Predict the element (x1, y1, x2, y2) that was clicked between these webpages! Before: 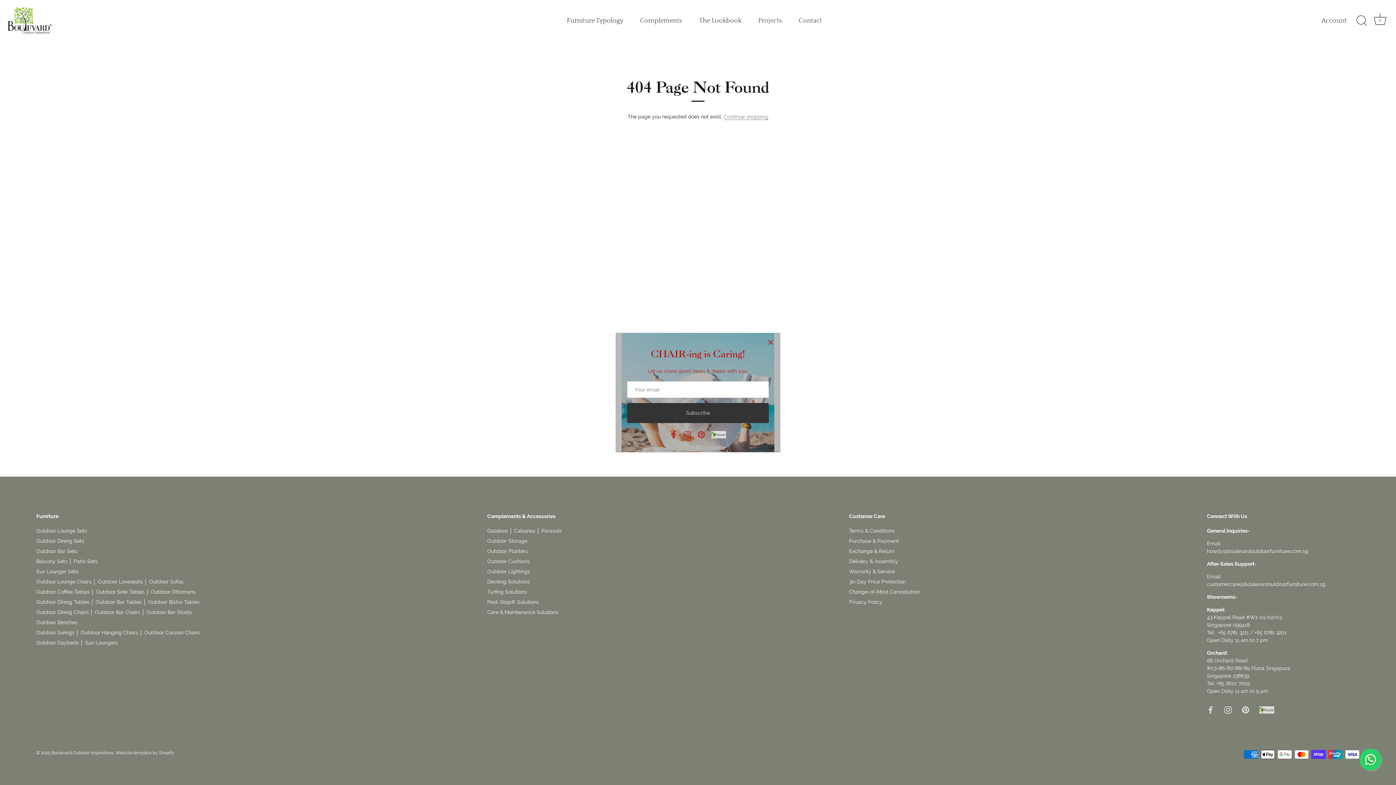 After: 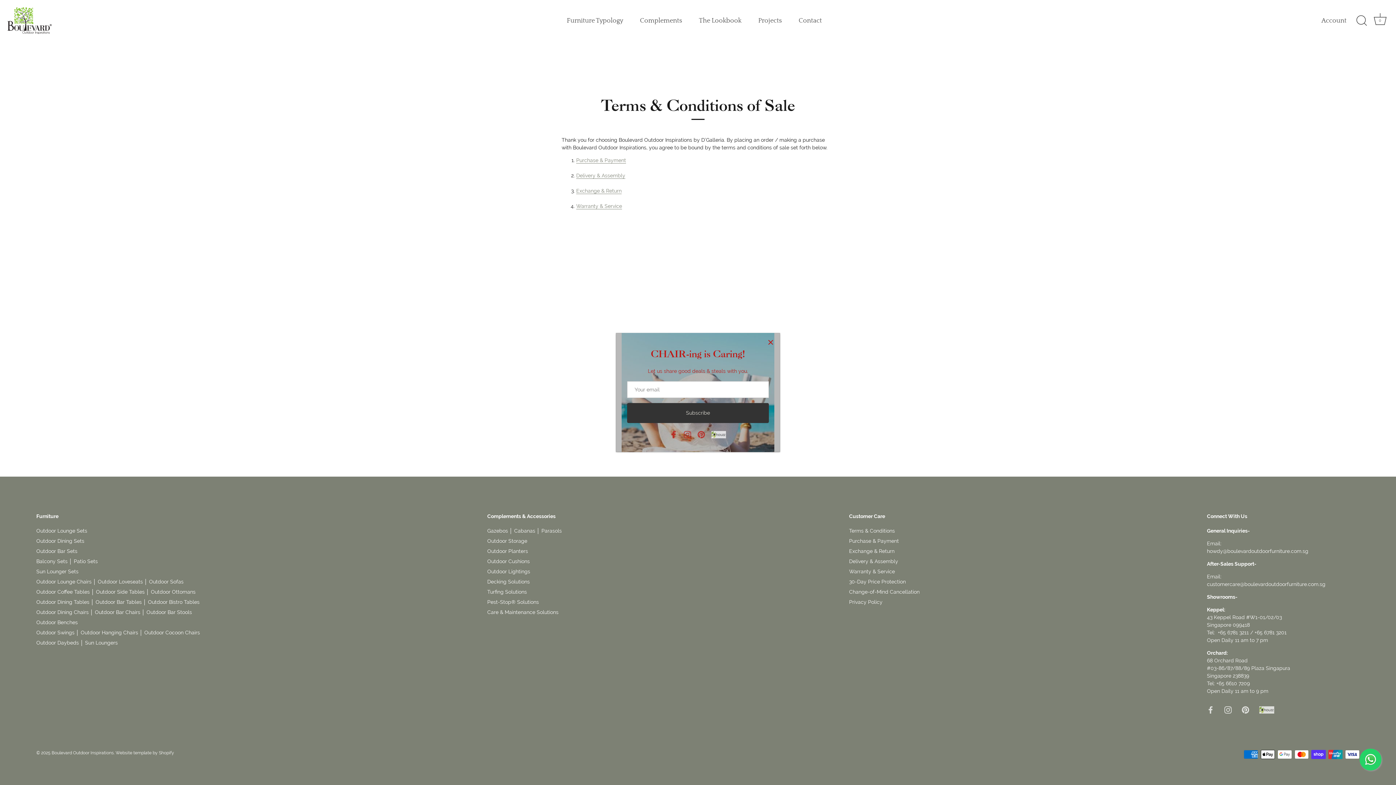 Action: label: Terms & Conditions bbox: (849, 528, 895, 533)